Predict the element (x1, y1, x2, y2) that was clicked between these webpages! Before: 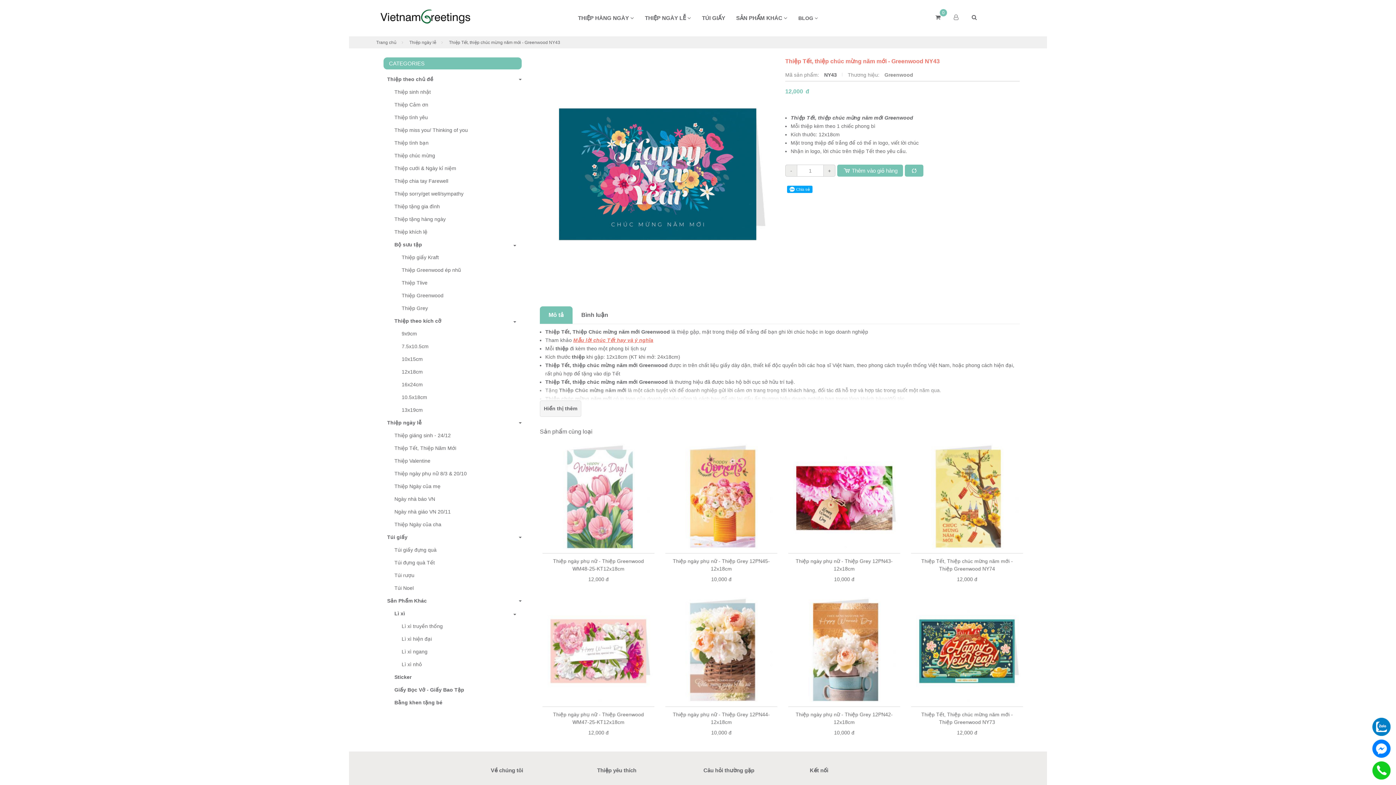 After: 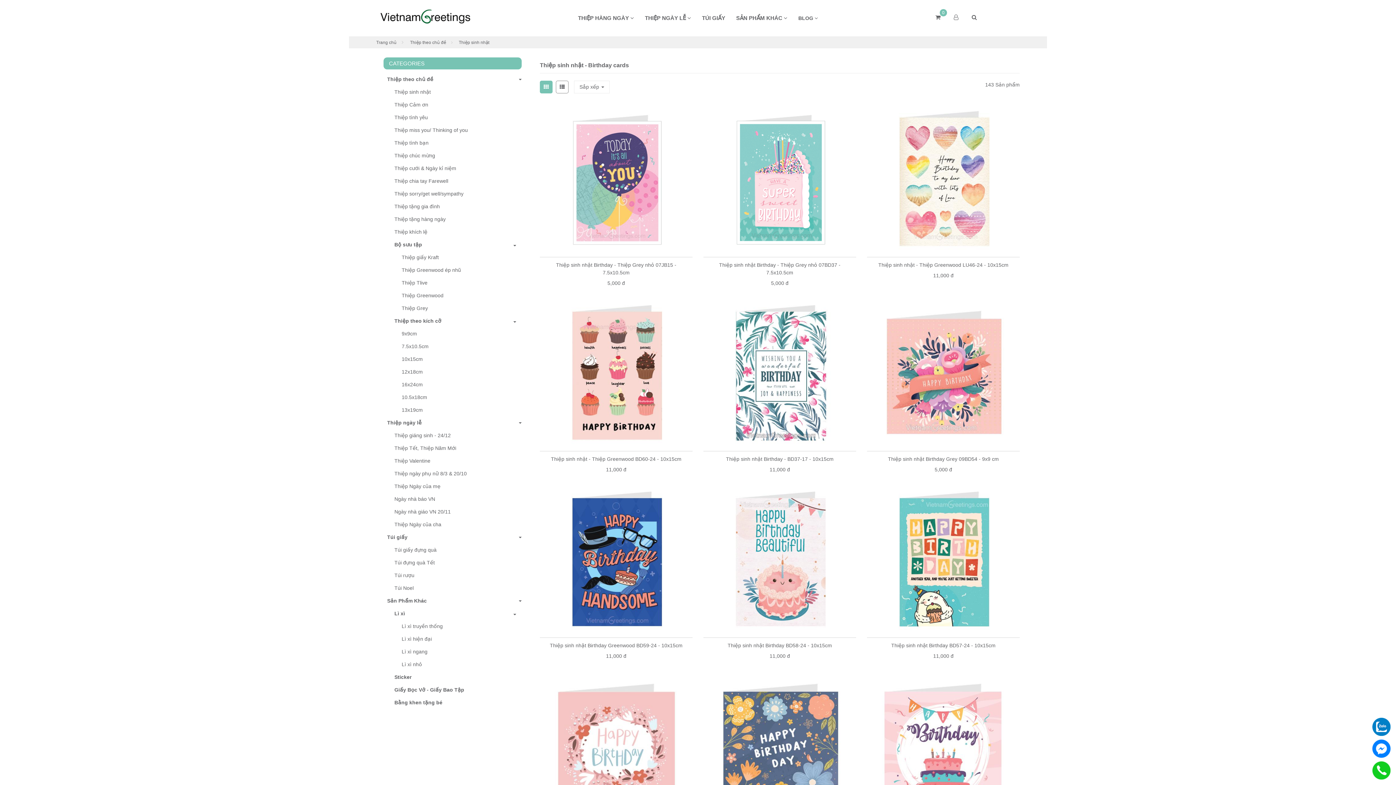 Action: bbox: (390, 85, 521, 98) label: Thiệp sinh nhật